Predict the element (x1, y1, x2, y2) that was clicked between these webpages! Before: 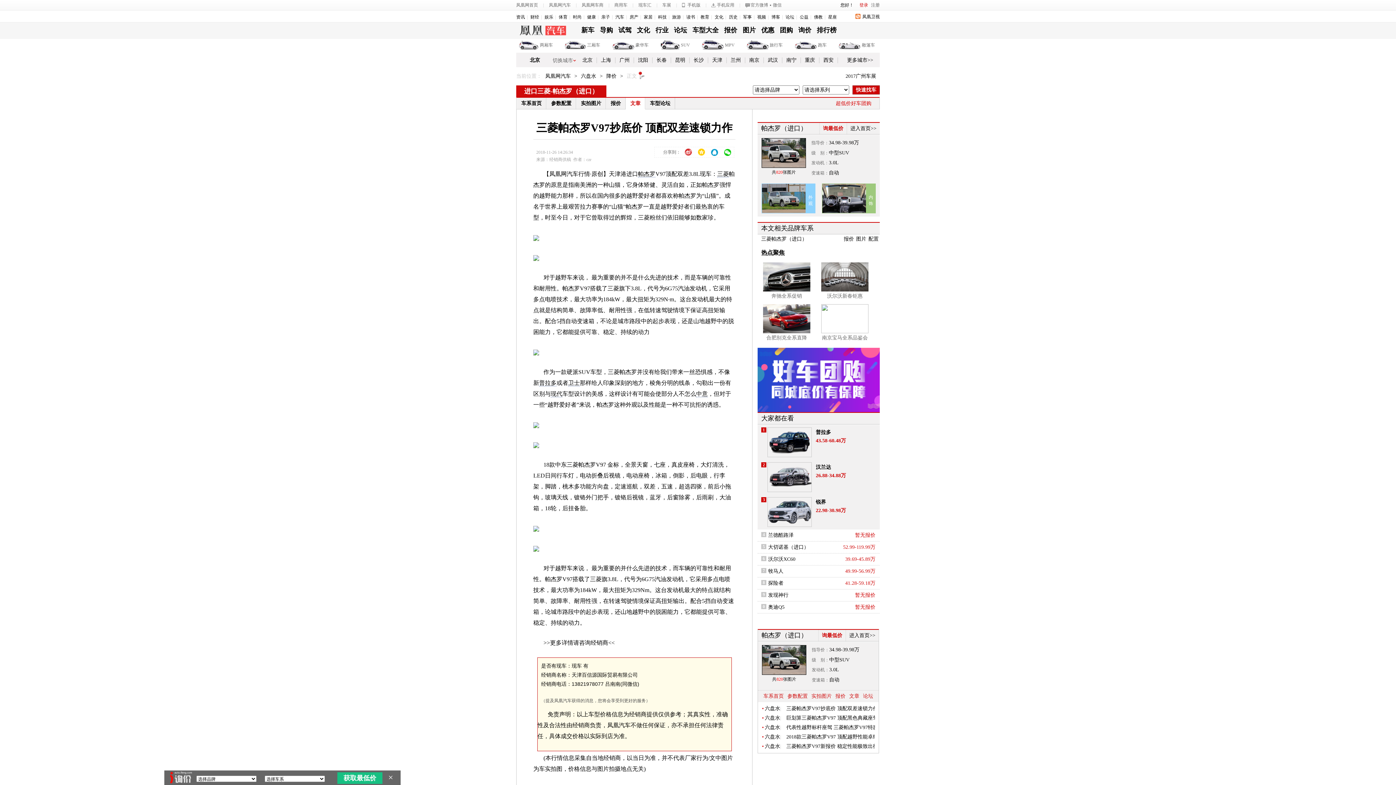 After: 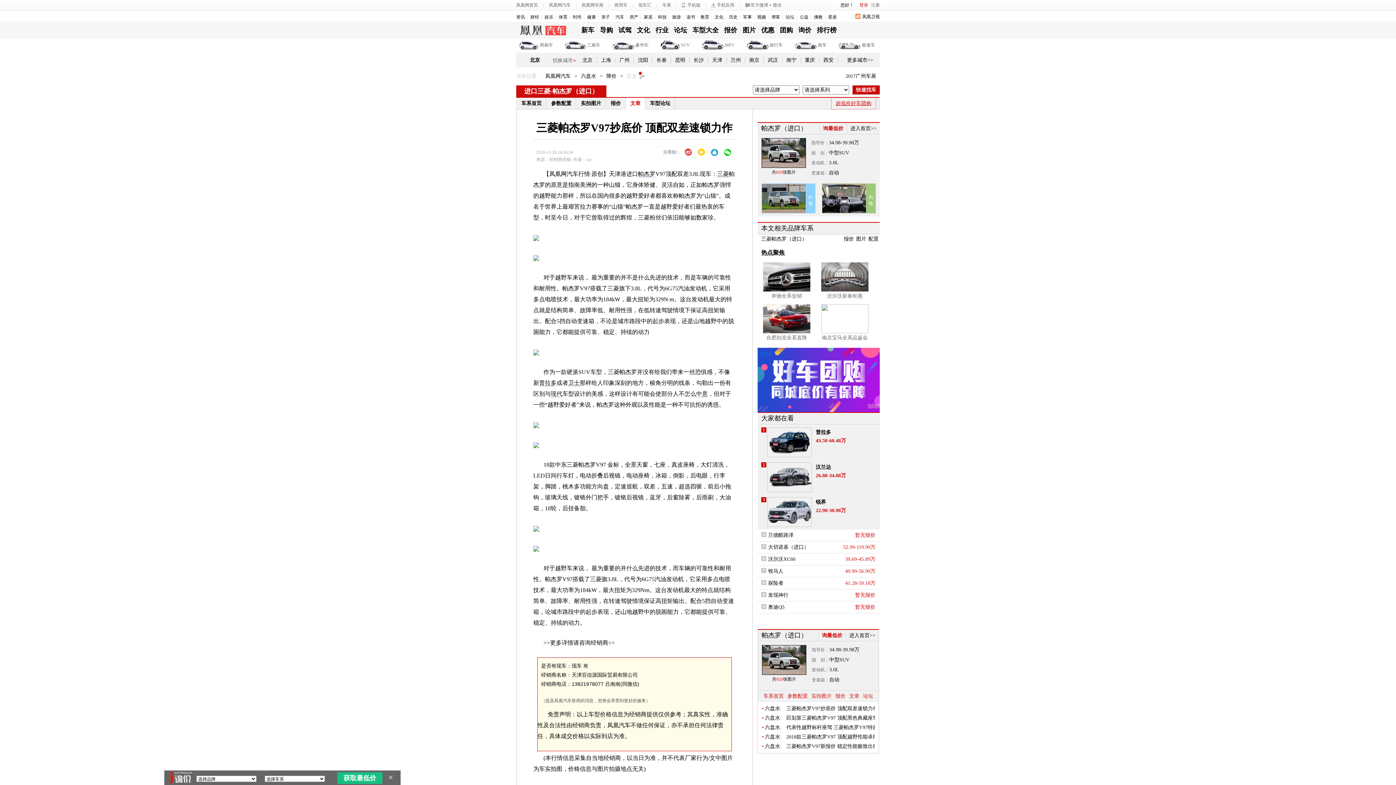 Action: bbox: (831, 97, 876, 109) label: 超低价好车团购